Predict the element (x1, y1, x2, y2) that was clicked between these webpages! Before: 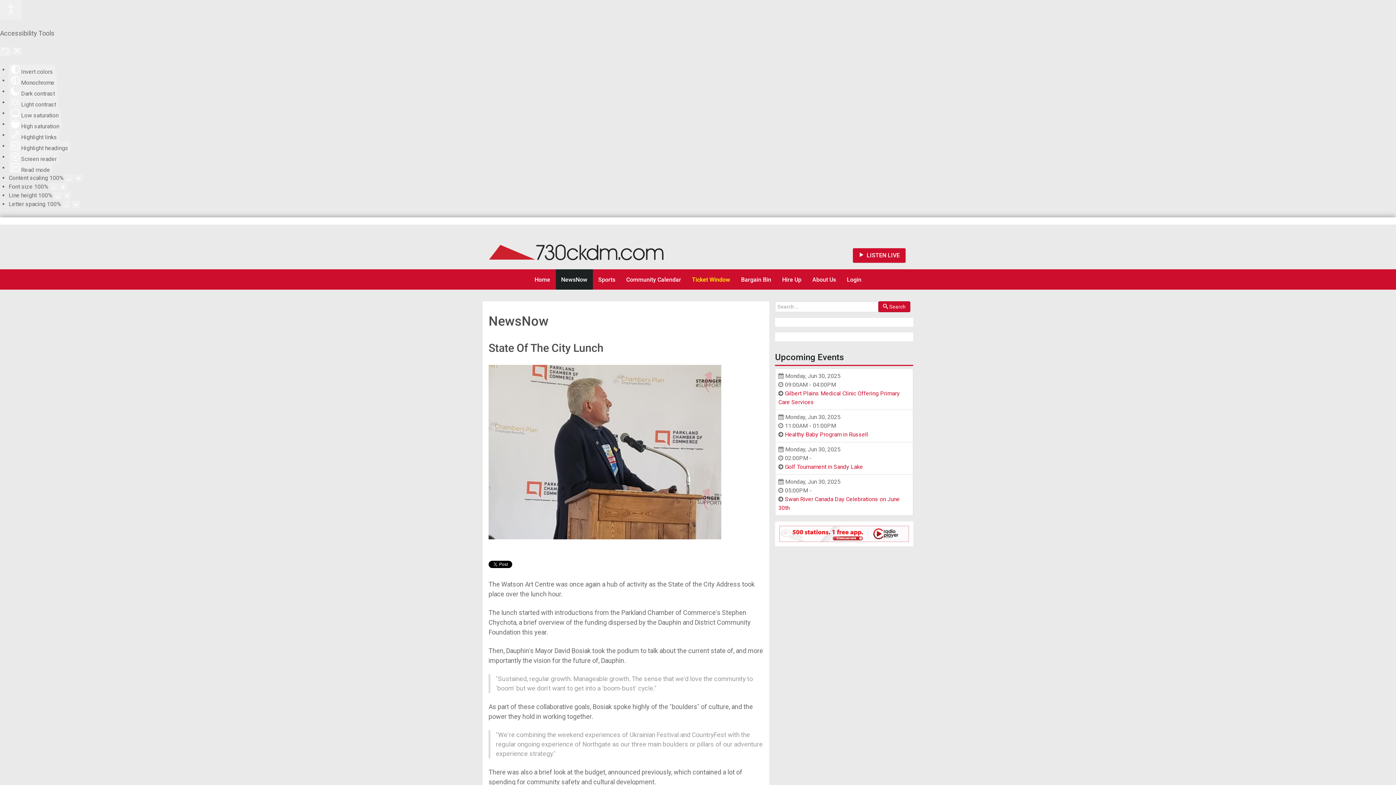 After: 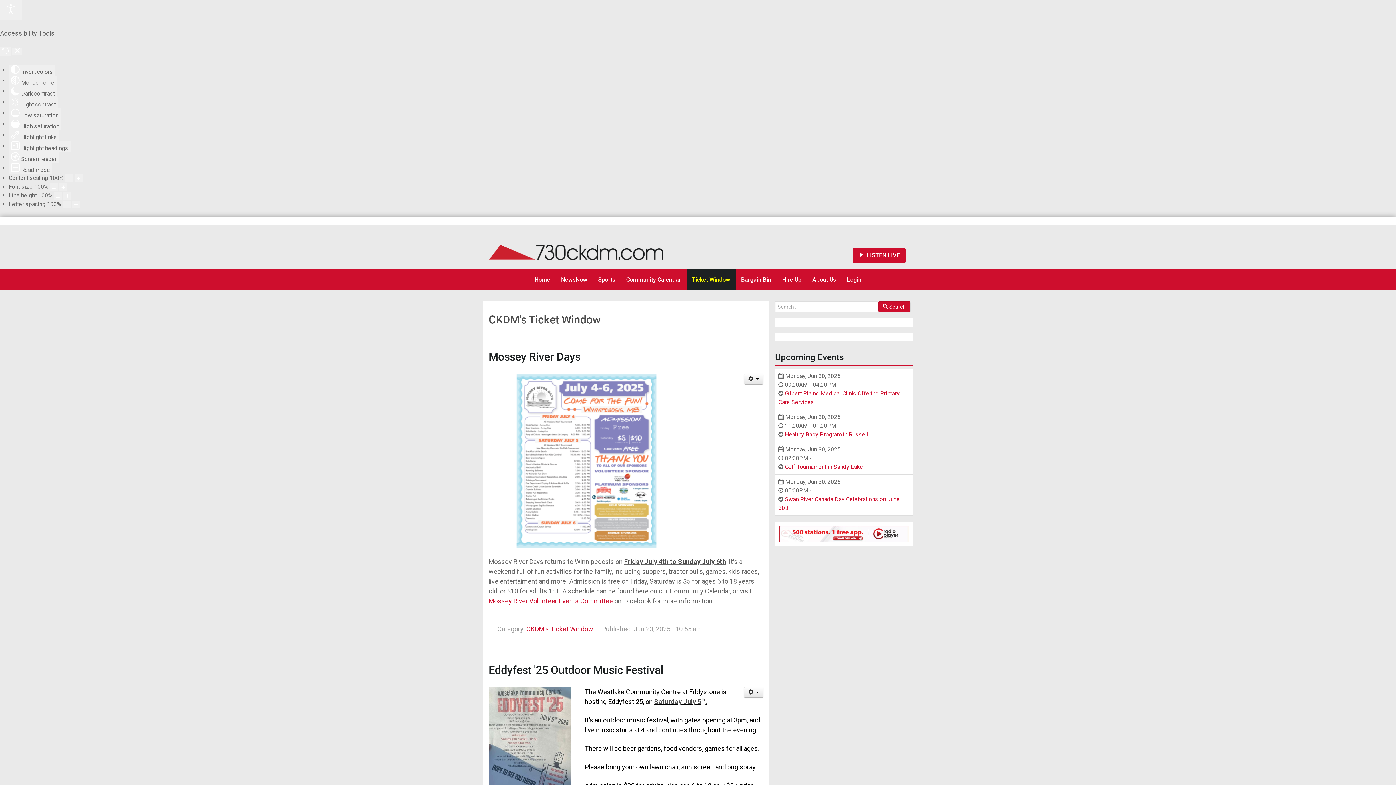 Action: label: Ticket Window bbox: (686, 269, 735, 289)